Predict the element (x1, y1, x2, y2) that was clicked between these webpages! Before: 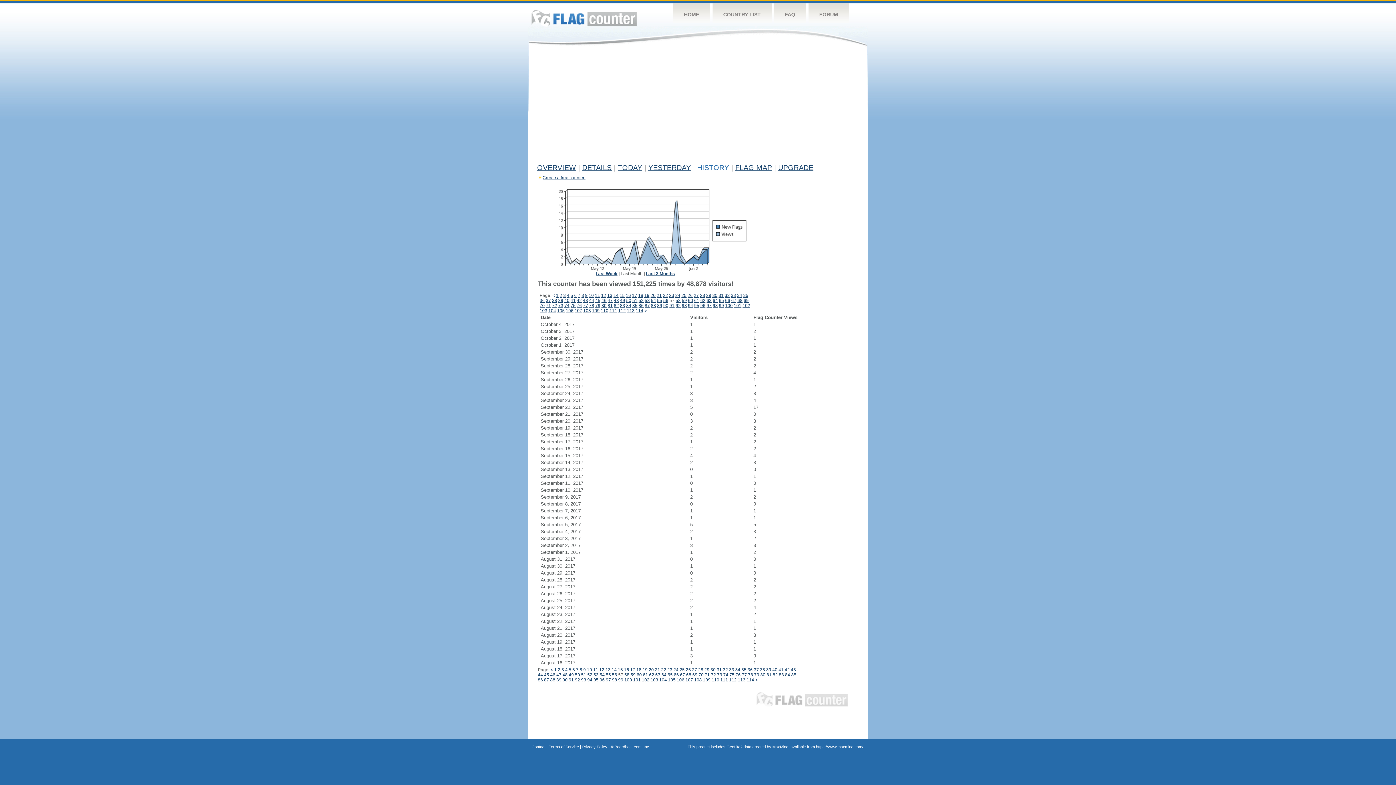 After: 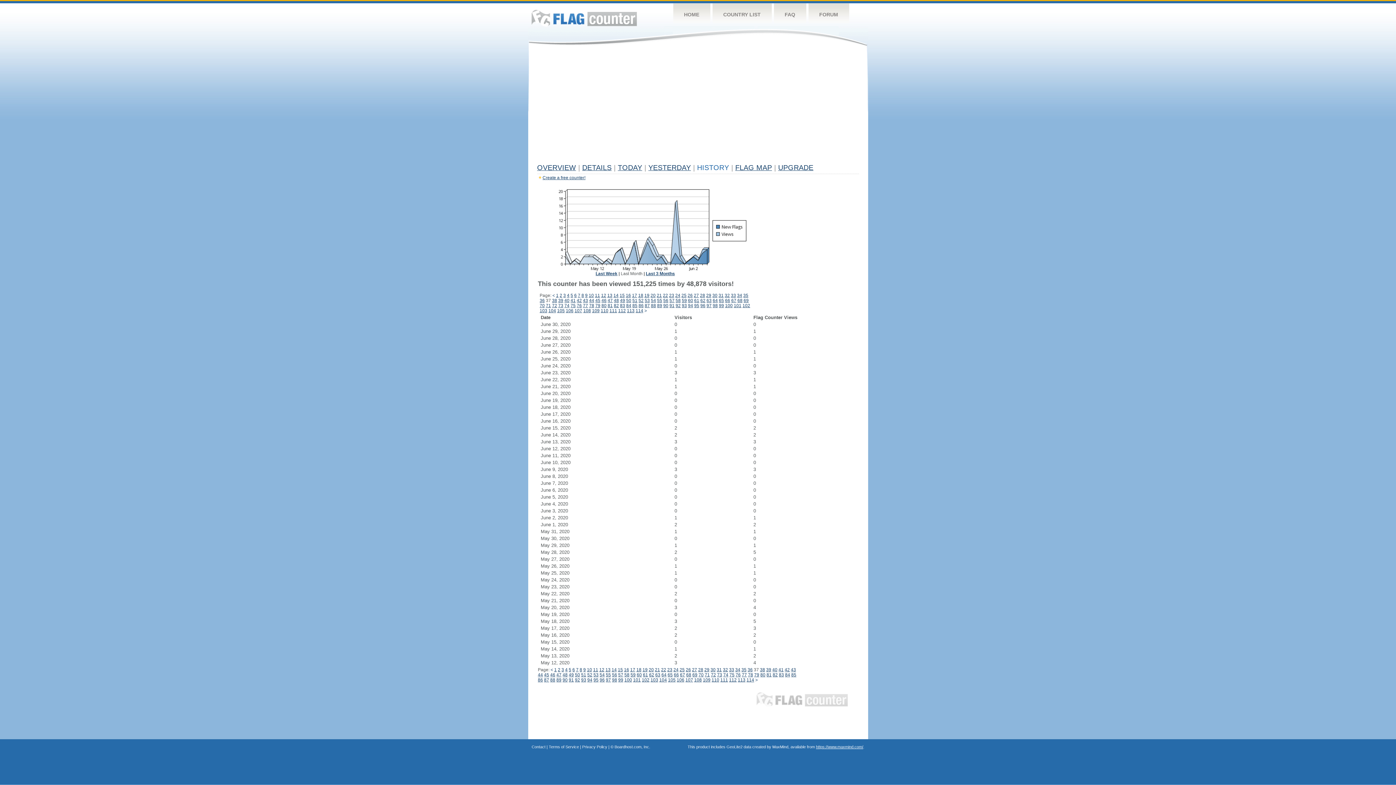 Action: label: 37 bbox: (754, 667, 759, 672)